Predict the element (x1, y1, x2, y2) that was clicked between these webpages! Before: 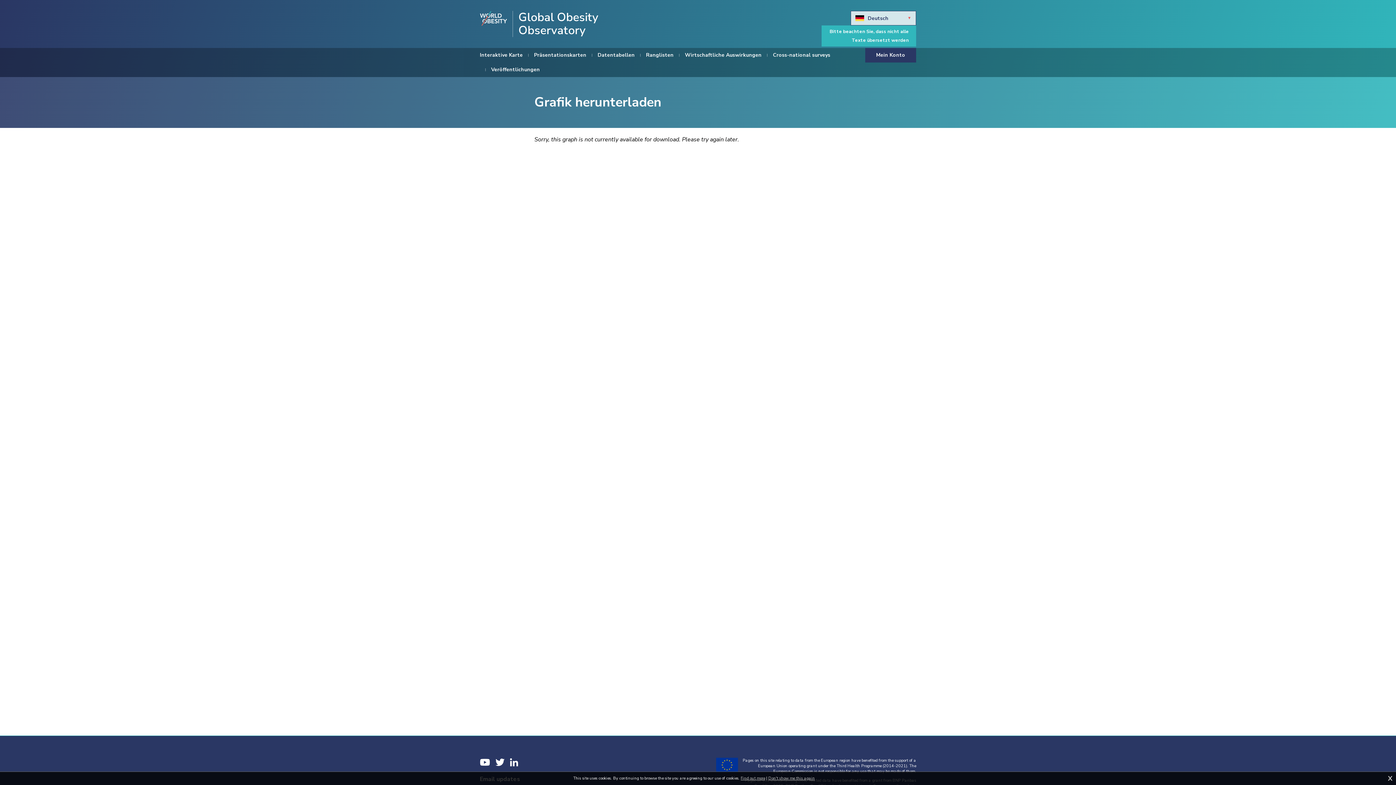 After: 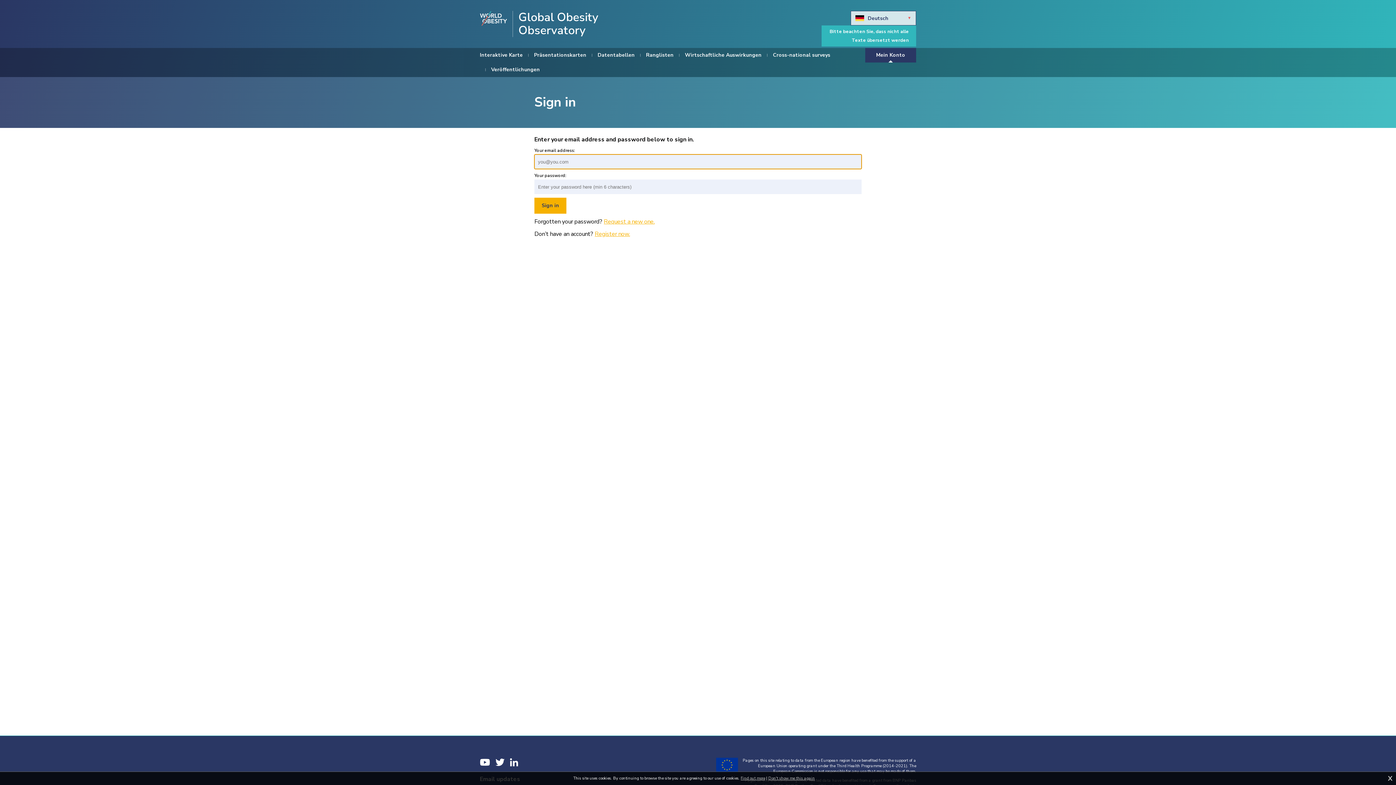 Action: label: Mein Konto bbox: (865, 48, 916, 62)